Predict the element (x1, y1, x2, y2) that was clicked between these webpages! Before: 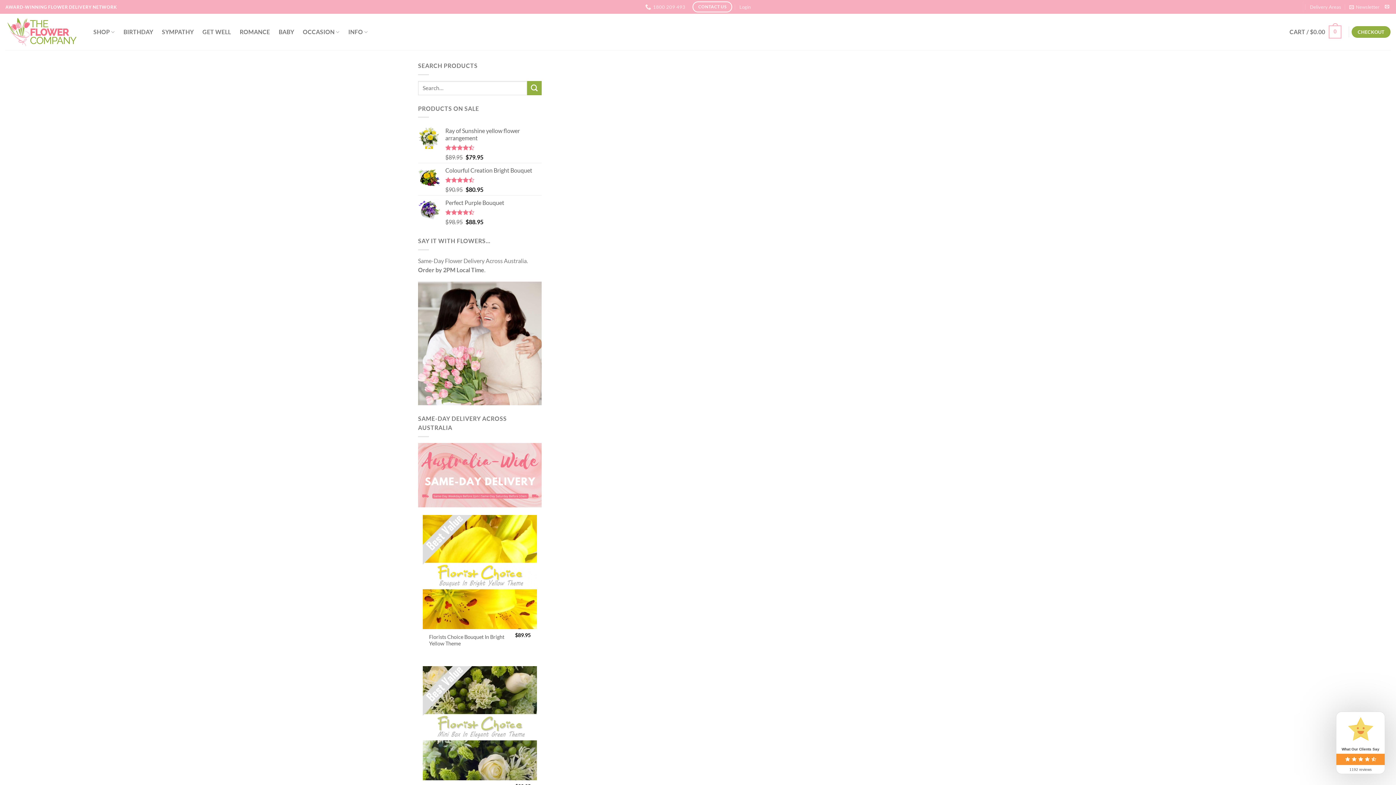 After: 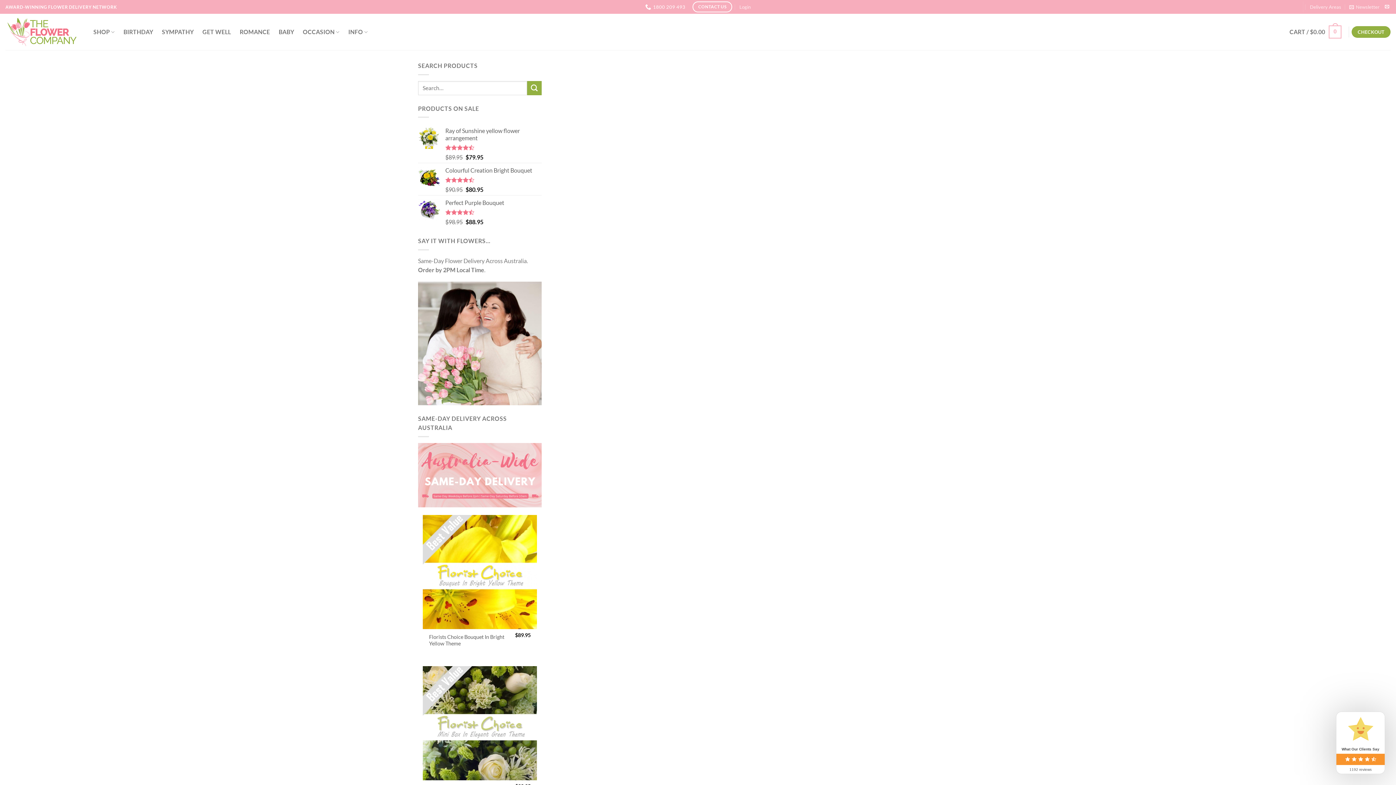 Action: bbox: (645, 1, 685, 12) label: 1800 209 493